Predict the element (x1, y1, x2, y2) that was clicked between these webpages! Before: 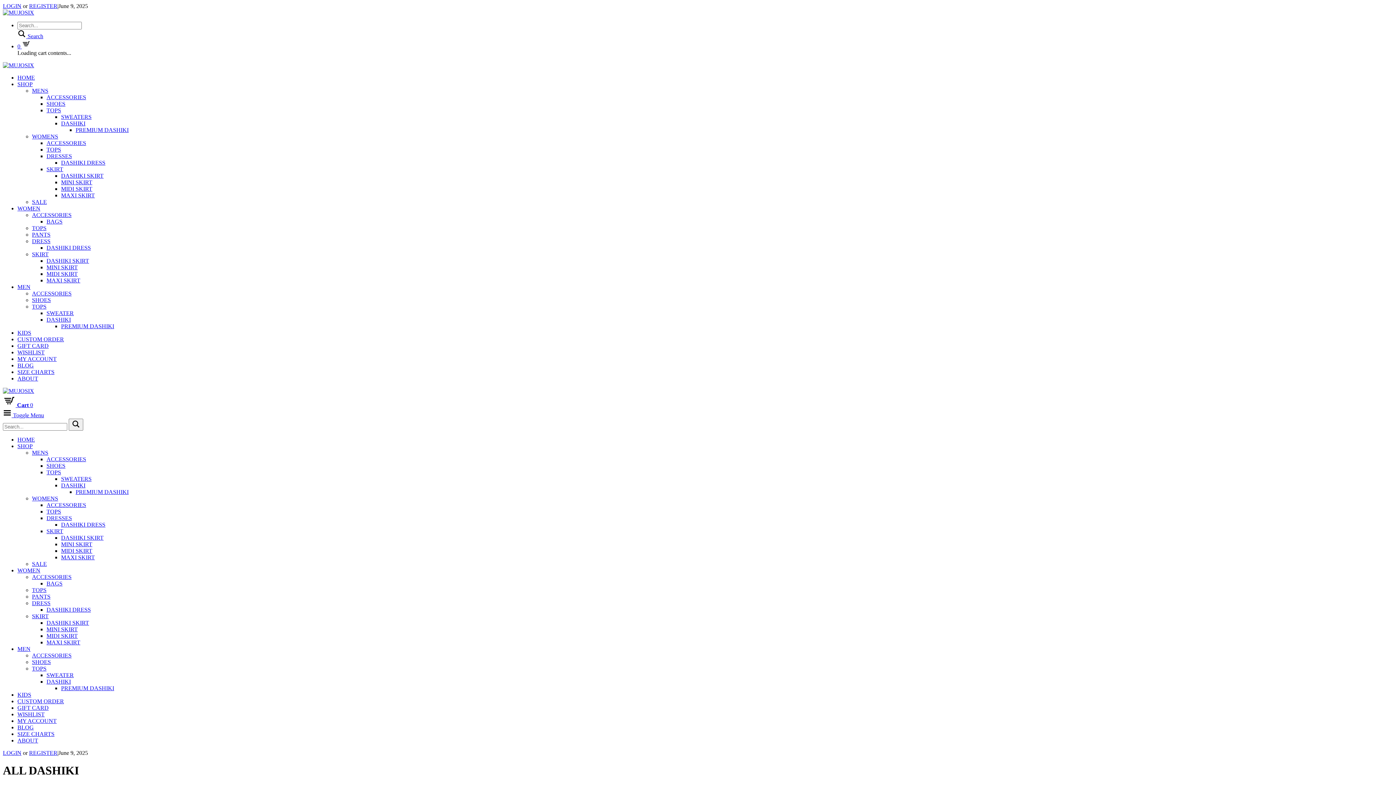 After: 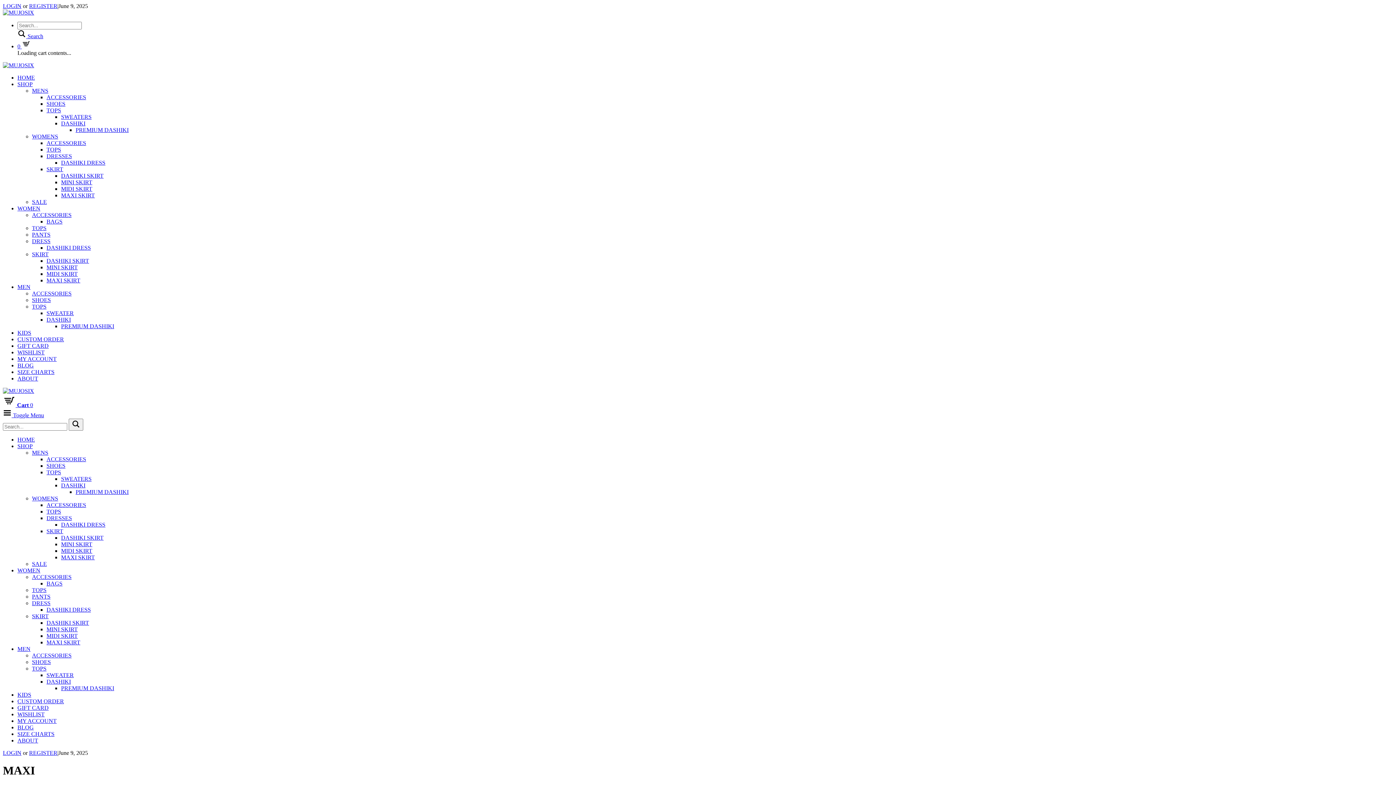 Action: bbox: (61, 554, 94, 560) label: MAXI SKIRT